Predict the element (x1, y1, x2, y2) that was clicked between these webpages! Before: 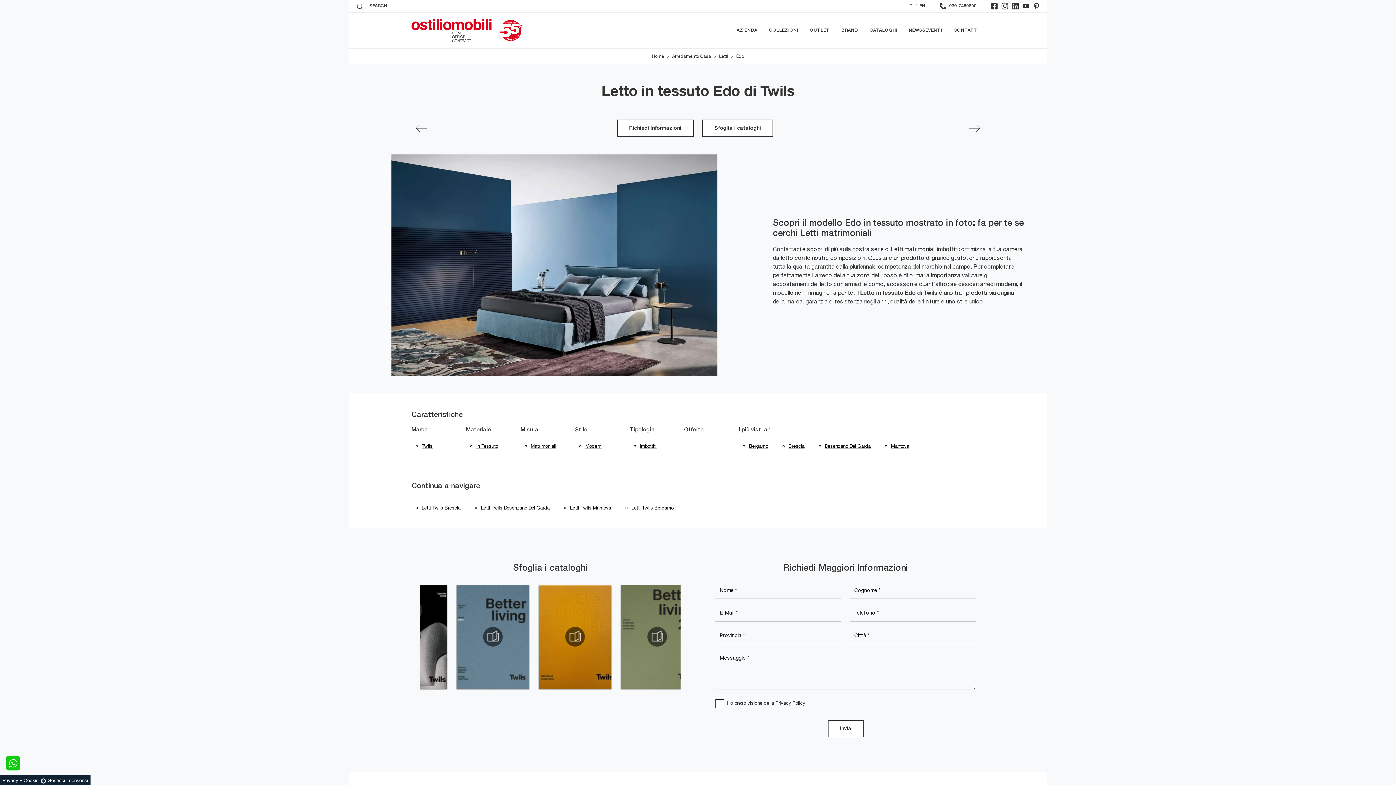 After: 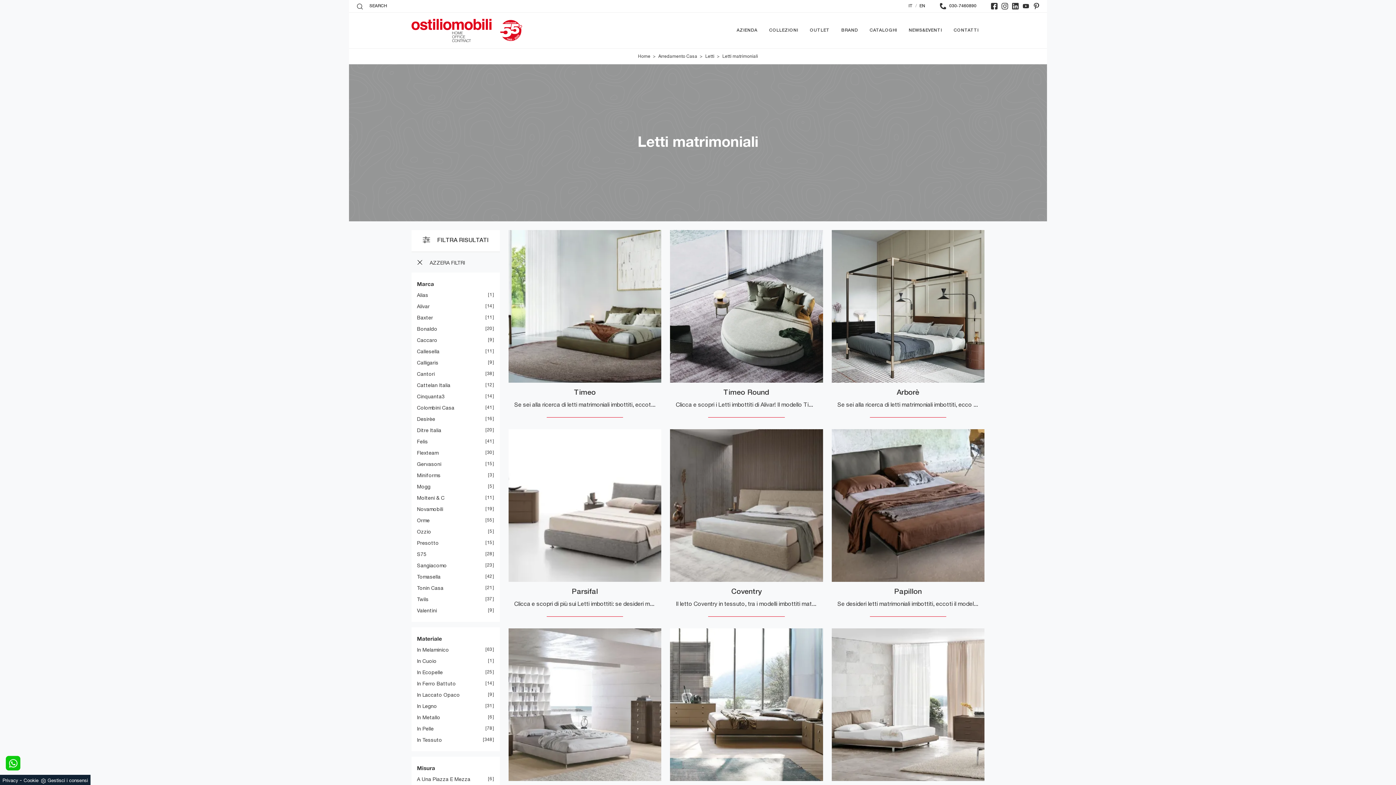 Action: bbox: (522, 439, 565, 453) label: Matrimoniali